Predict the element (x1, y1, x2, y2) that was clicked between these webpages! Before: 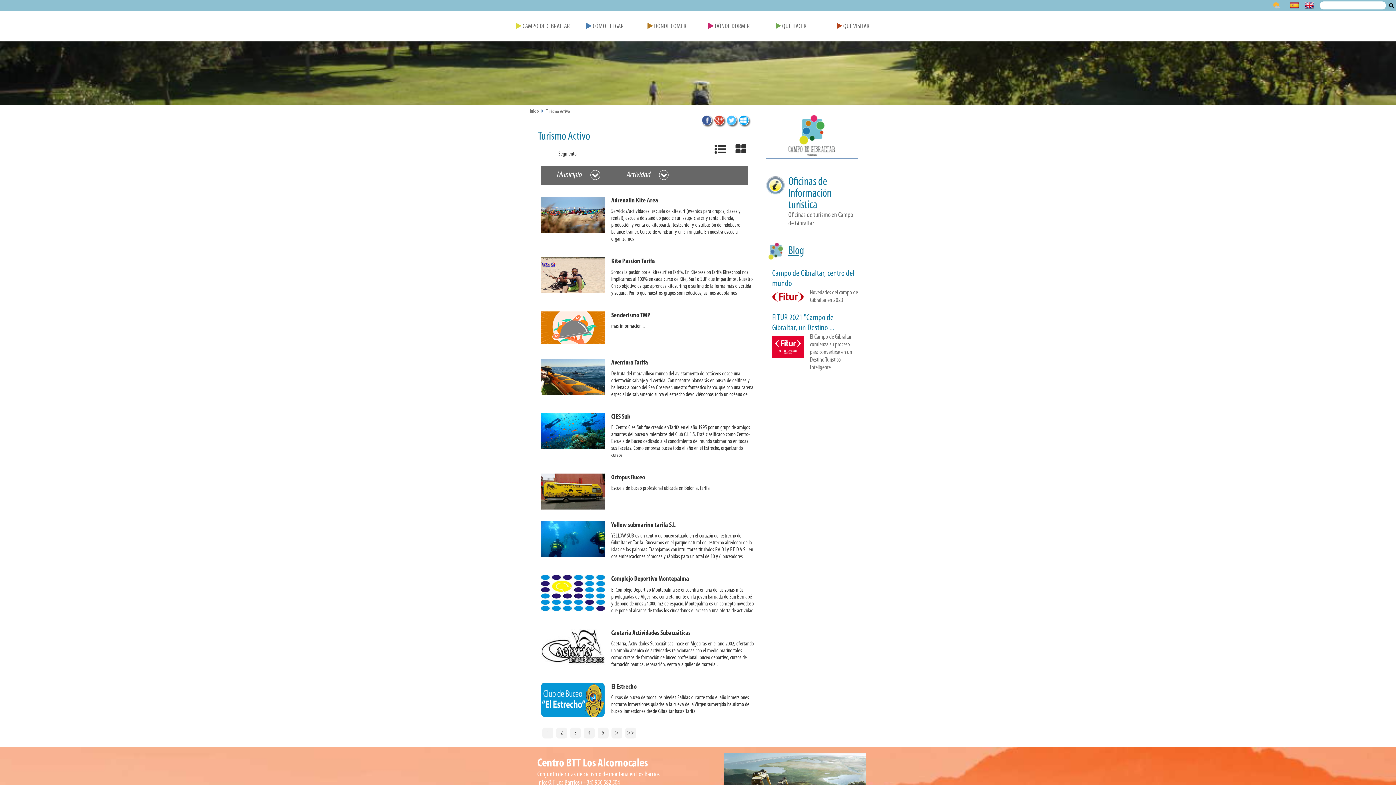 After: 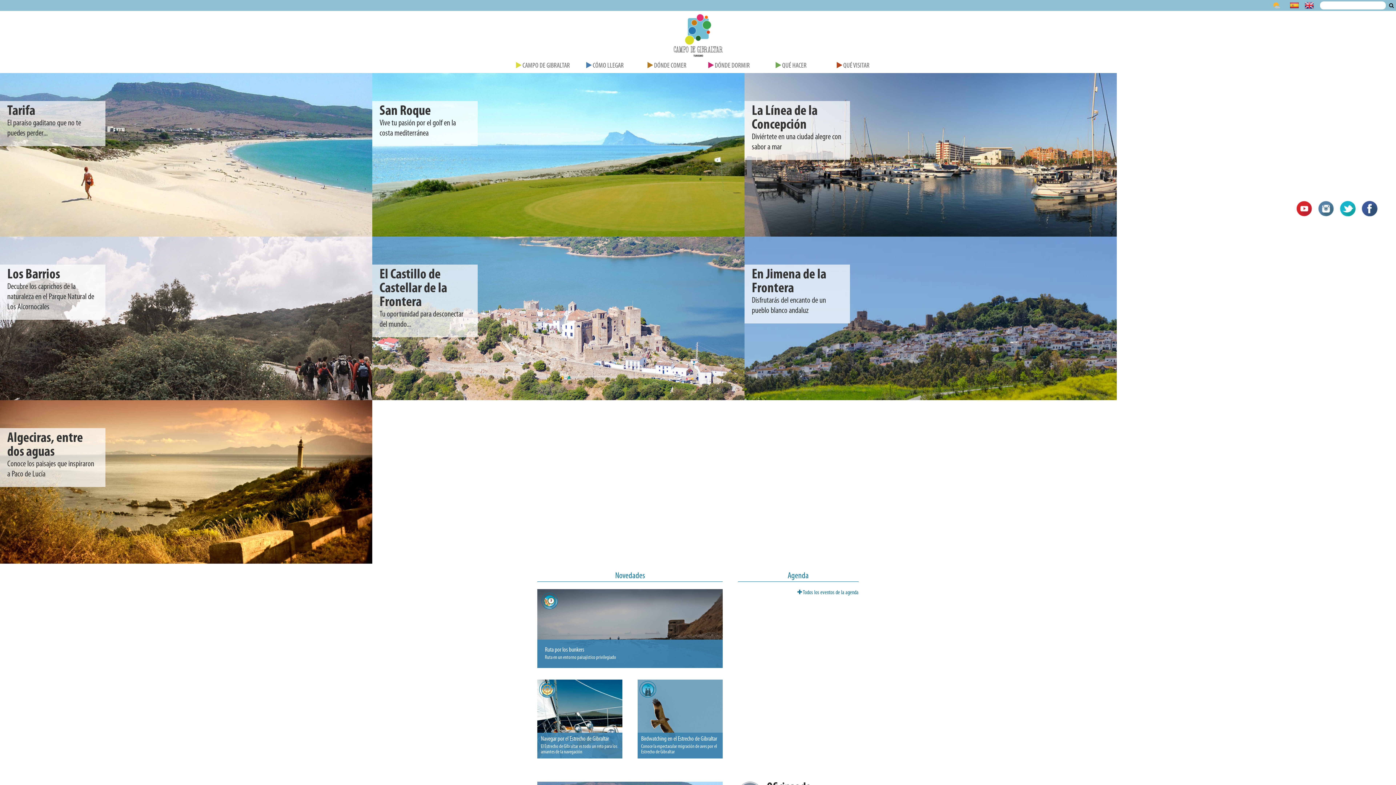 Action: bbox: (530, 108, 539, 114) label: Inicio